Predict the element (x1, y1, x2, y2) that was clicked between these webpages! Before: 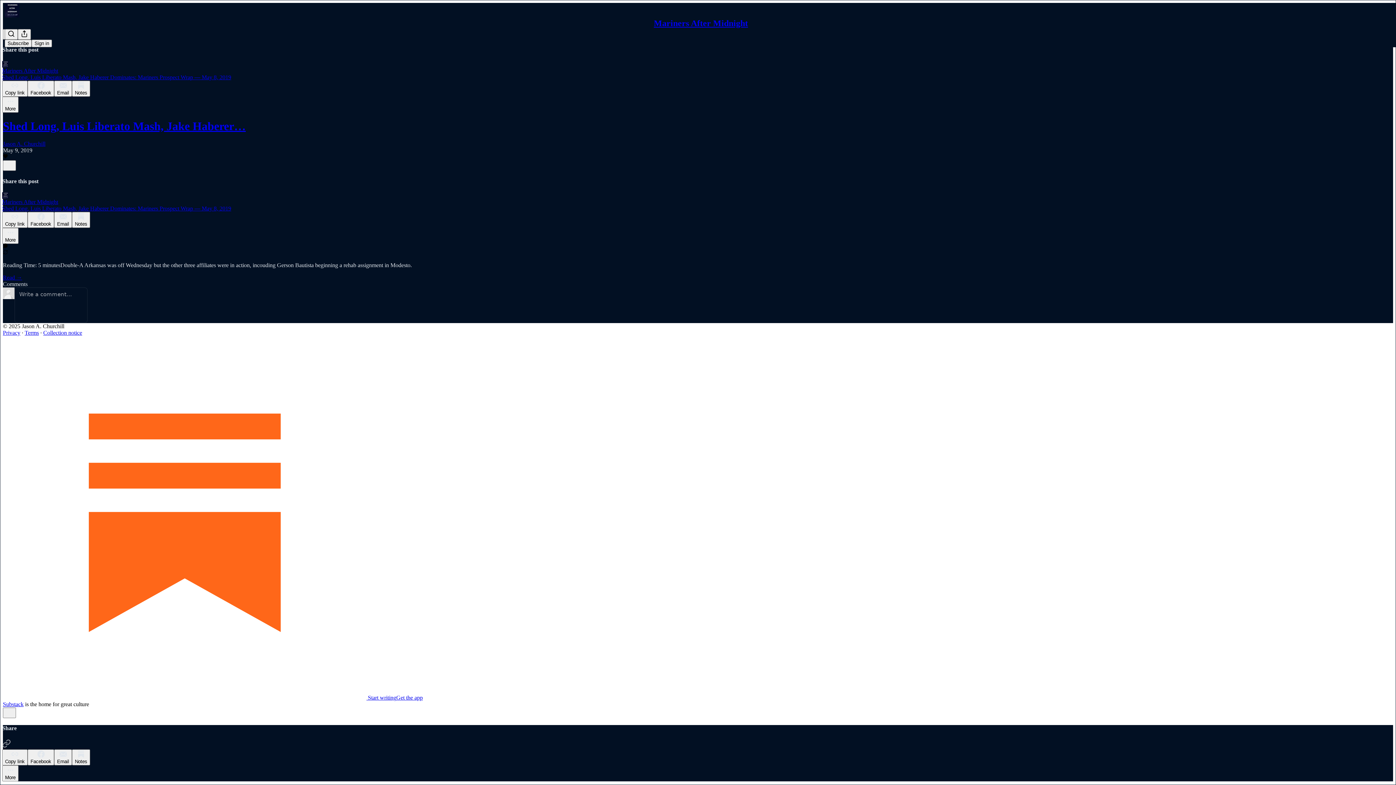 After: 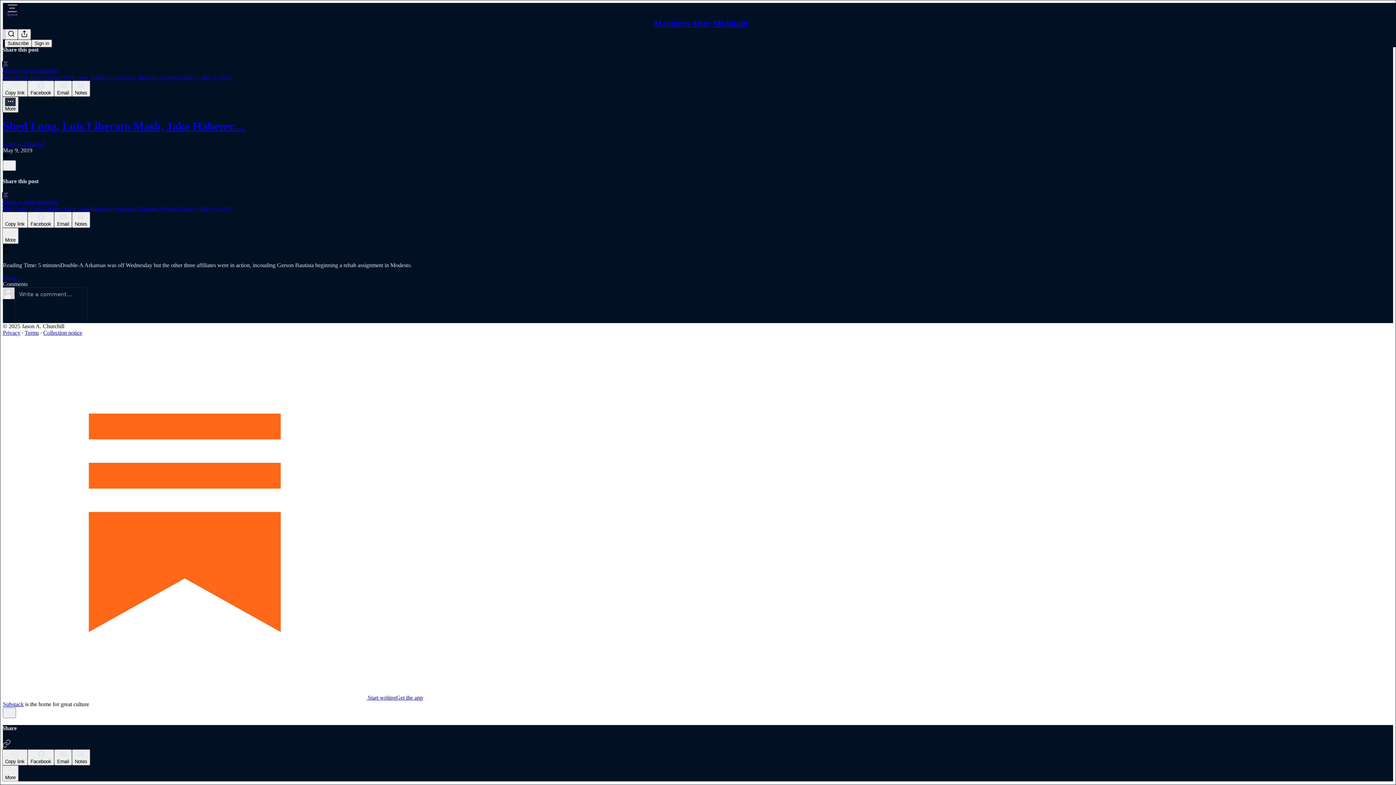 Action: label: More bbox: (2, 96, 18, 112)